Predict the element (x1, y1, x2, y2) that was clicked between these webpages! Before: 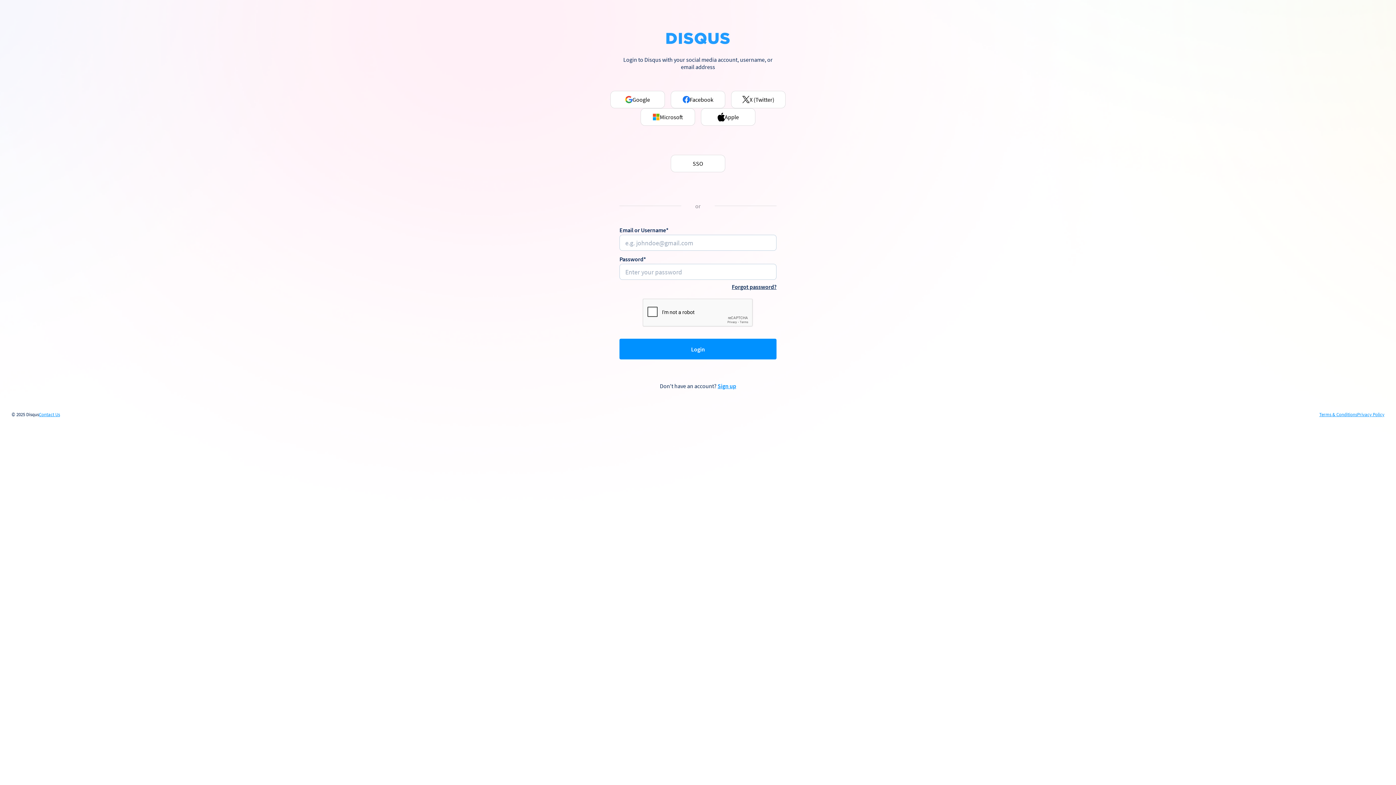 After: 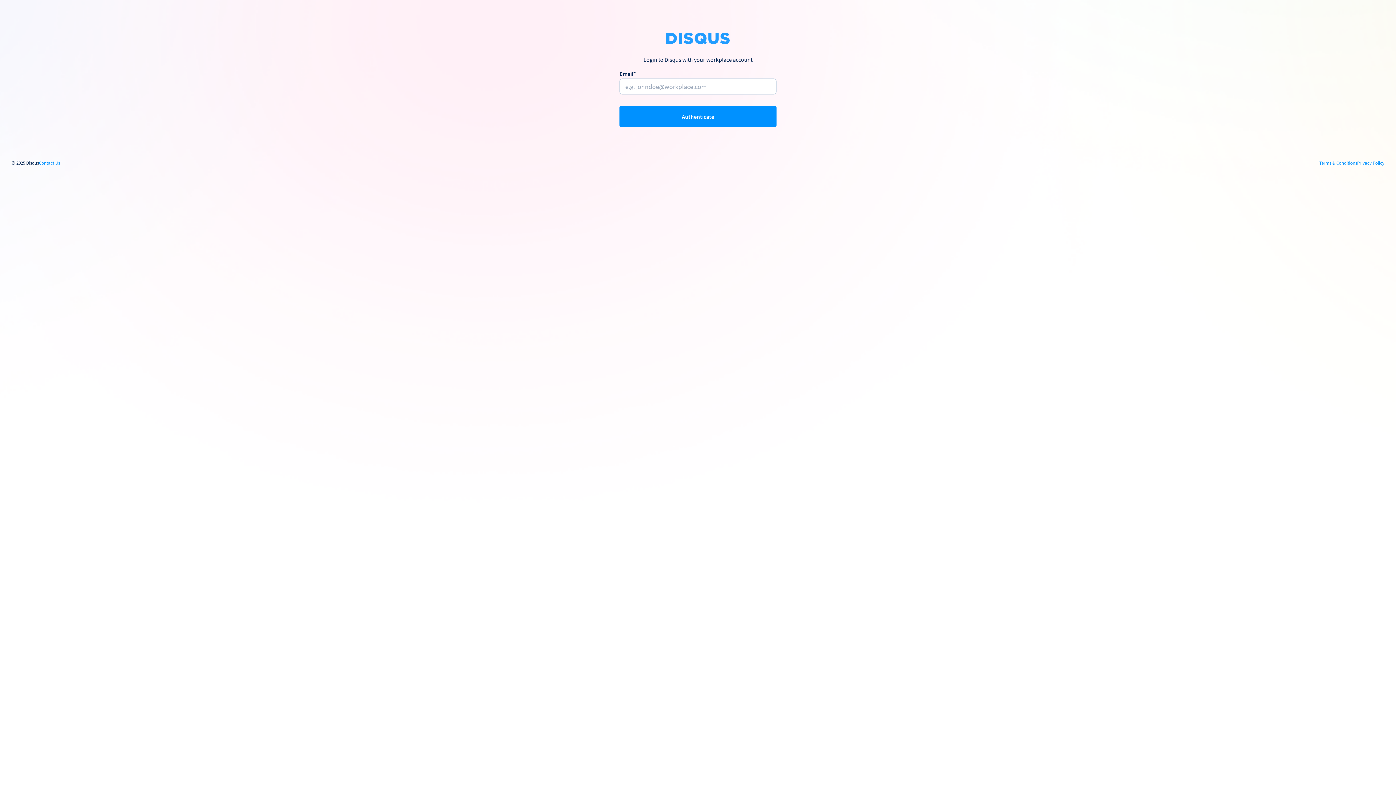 Action: label: SSO bbox: (670, 154, 725, 172)